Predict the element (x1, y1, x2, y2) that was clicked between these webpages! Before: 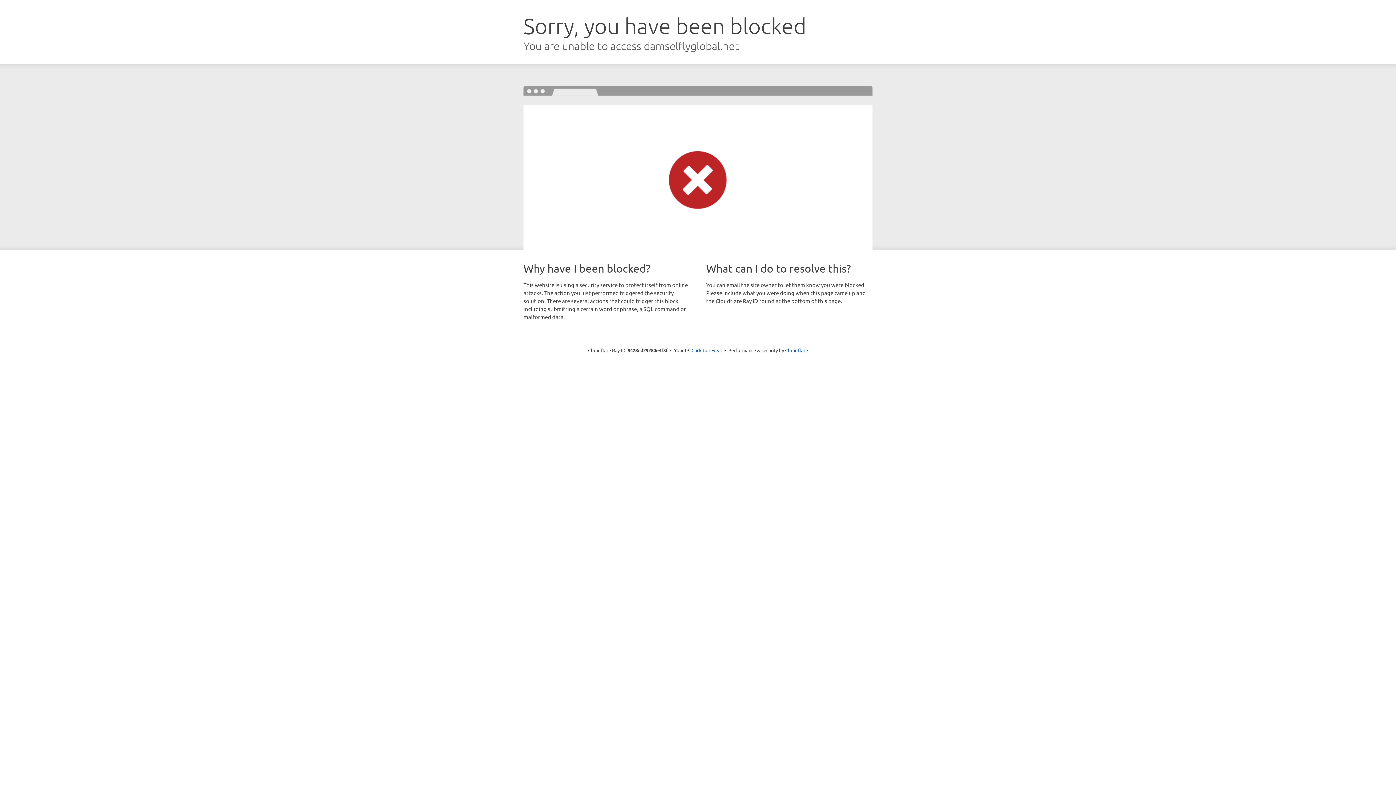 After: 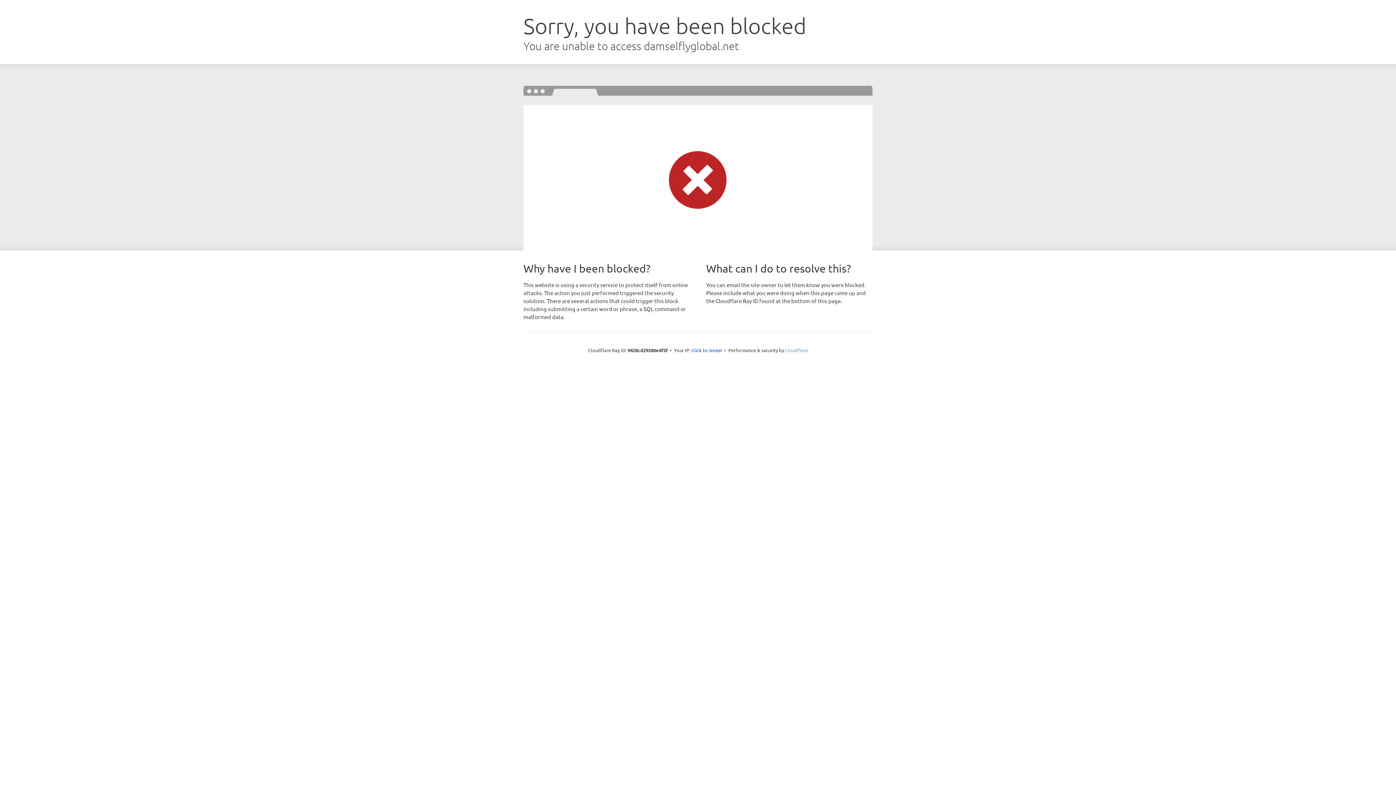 Action: bbox: (785, 347, 808, 353) label: Cloudflare